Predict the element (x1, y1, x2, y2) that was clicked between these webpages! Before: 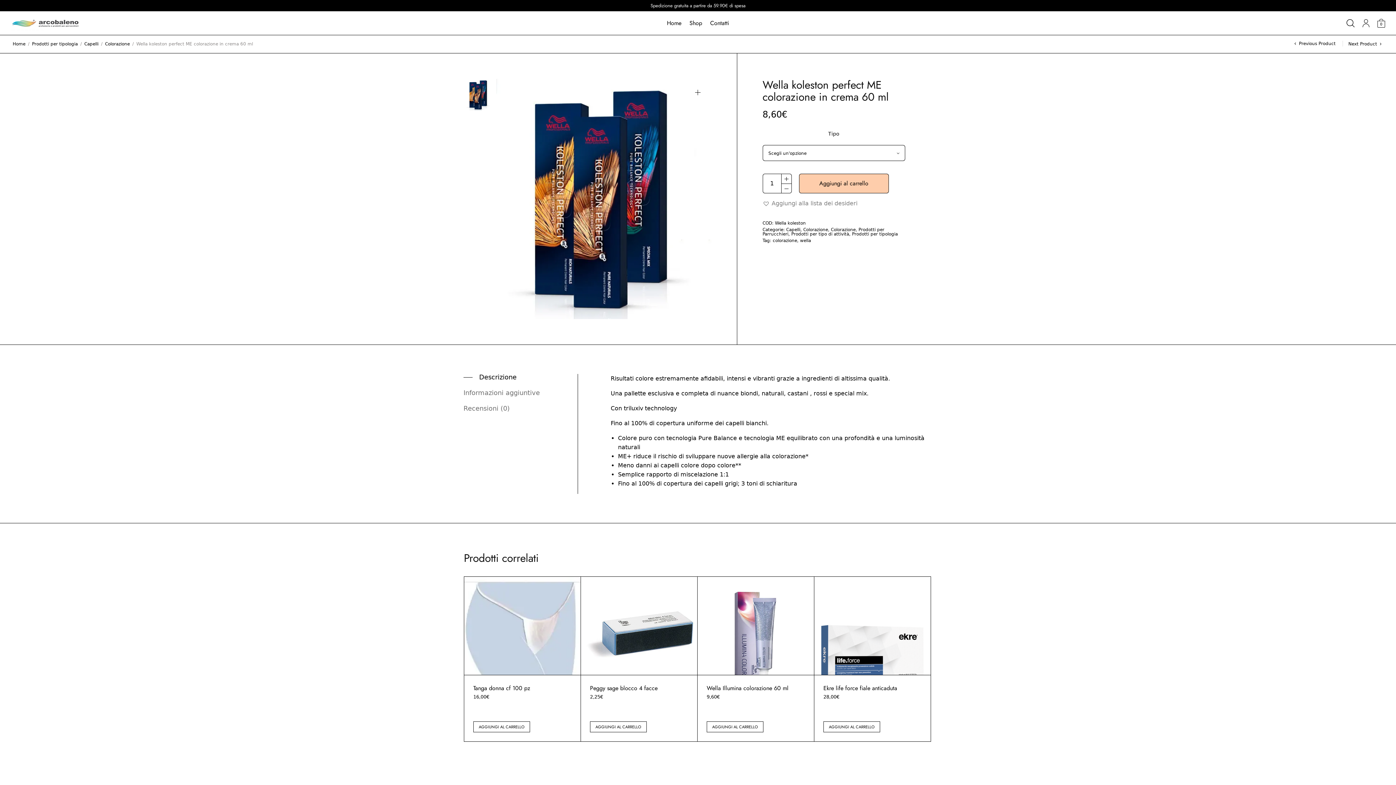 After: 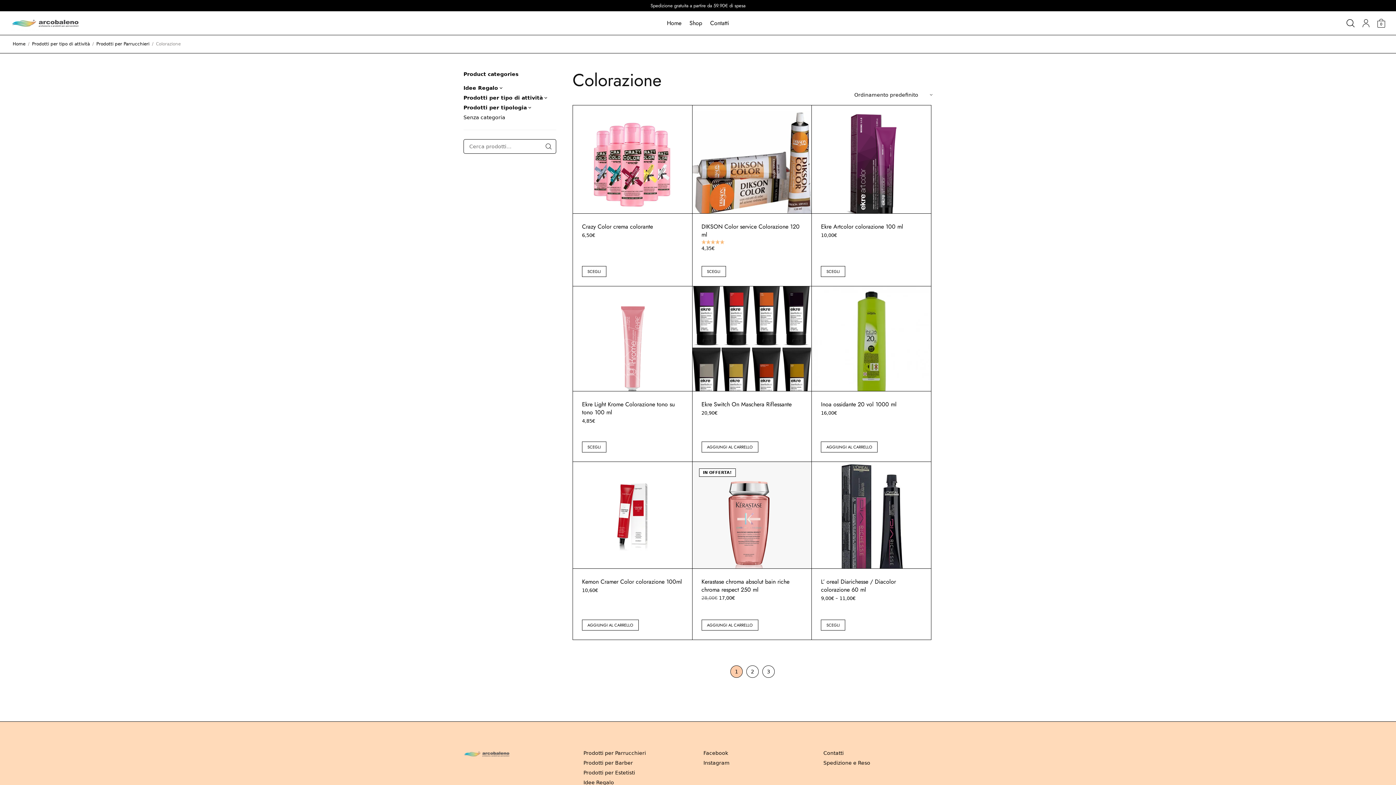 Action: label: Colorazione bbox: (803, 227, 828, 232)